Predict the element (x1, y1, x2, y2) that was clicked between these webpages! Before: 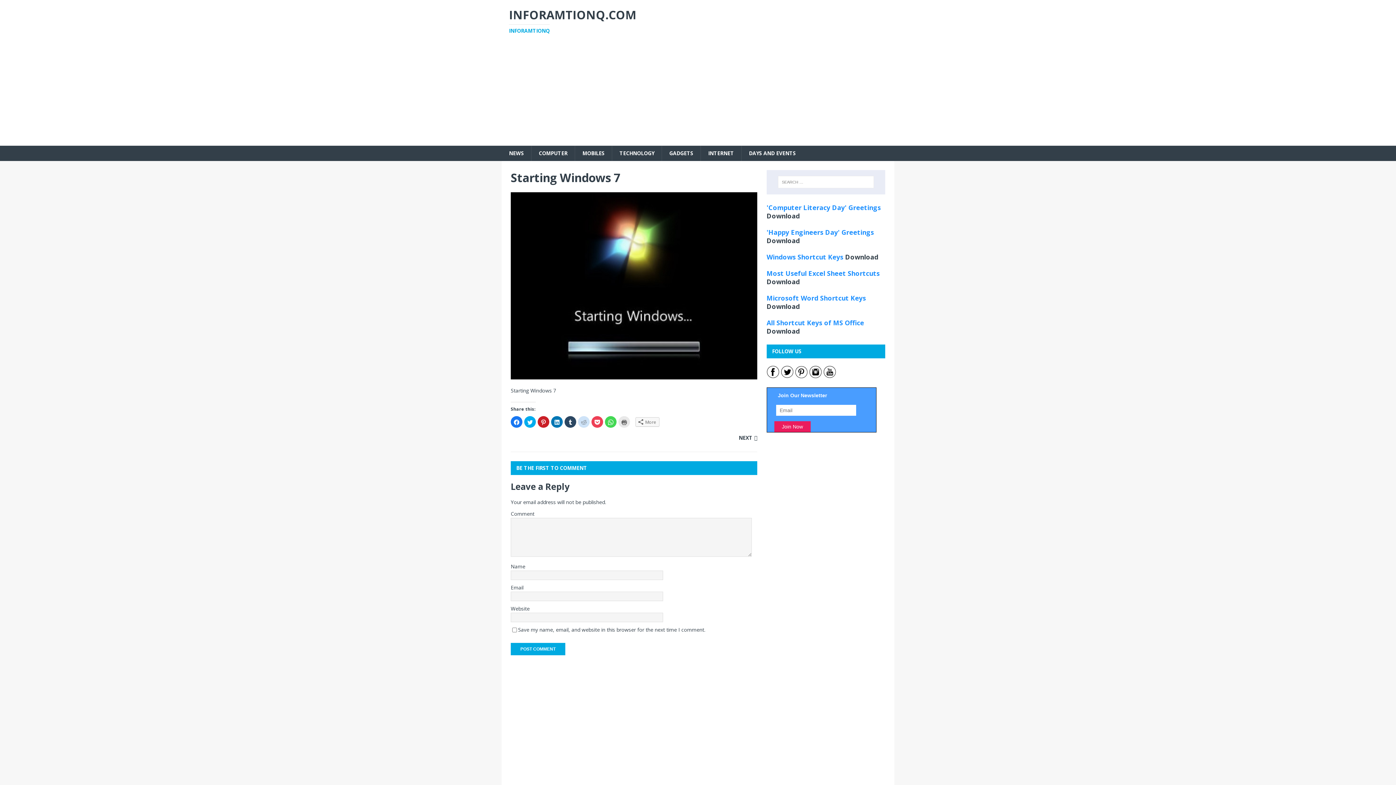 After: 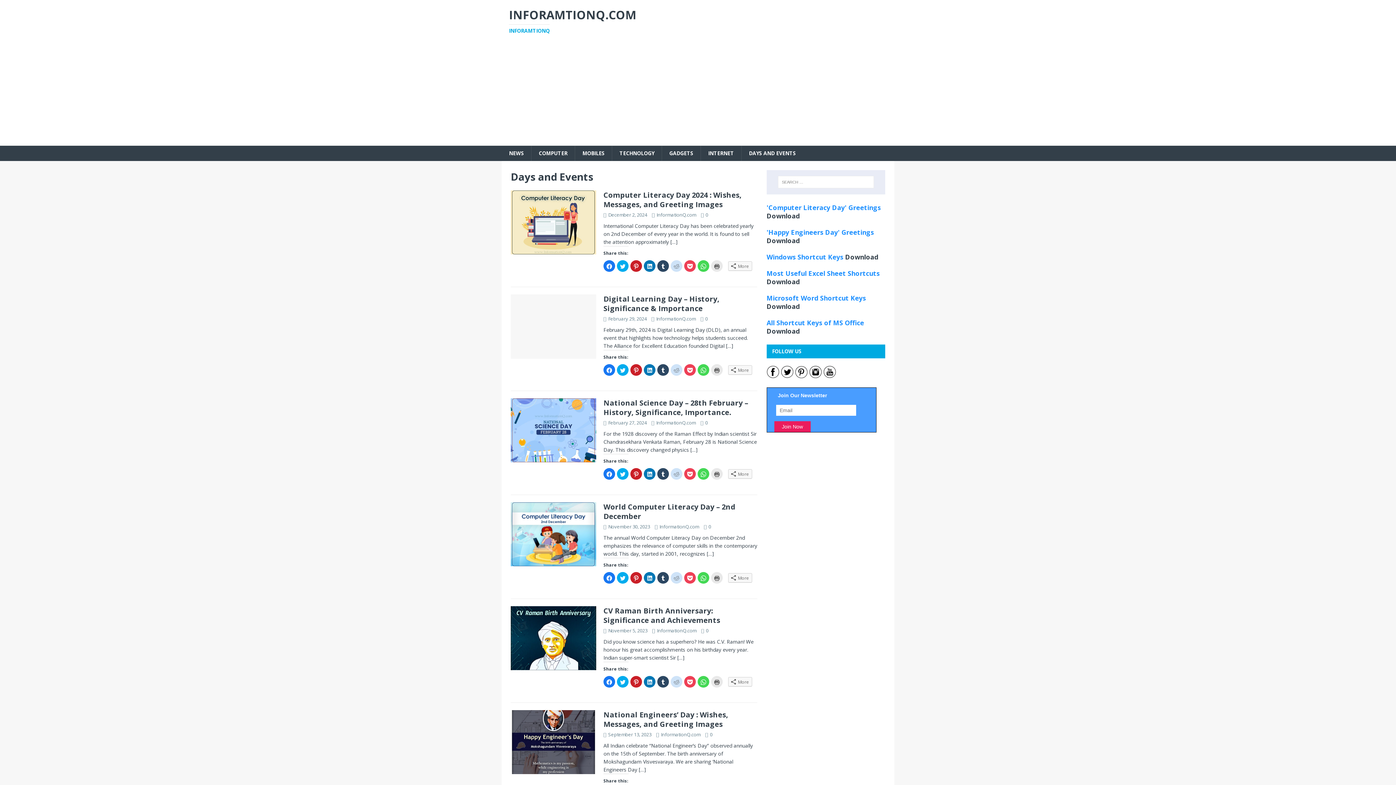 Action: bbox: (741, 145, 803, 161) label: DAYS AND EVENTS